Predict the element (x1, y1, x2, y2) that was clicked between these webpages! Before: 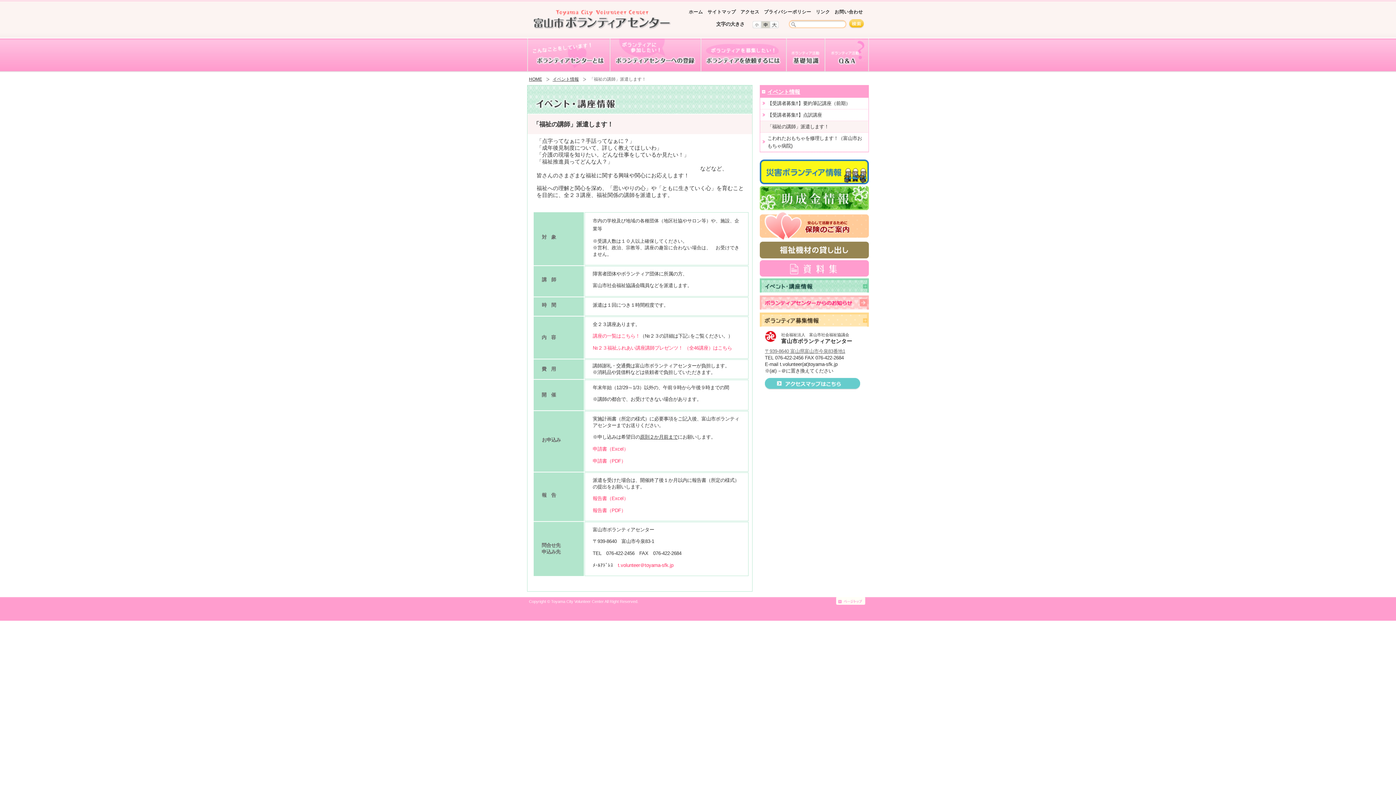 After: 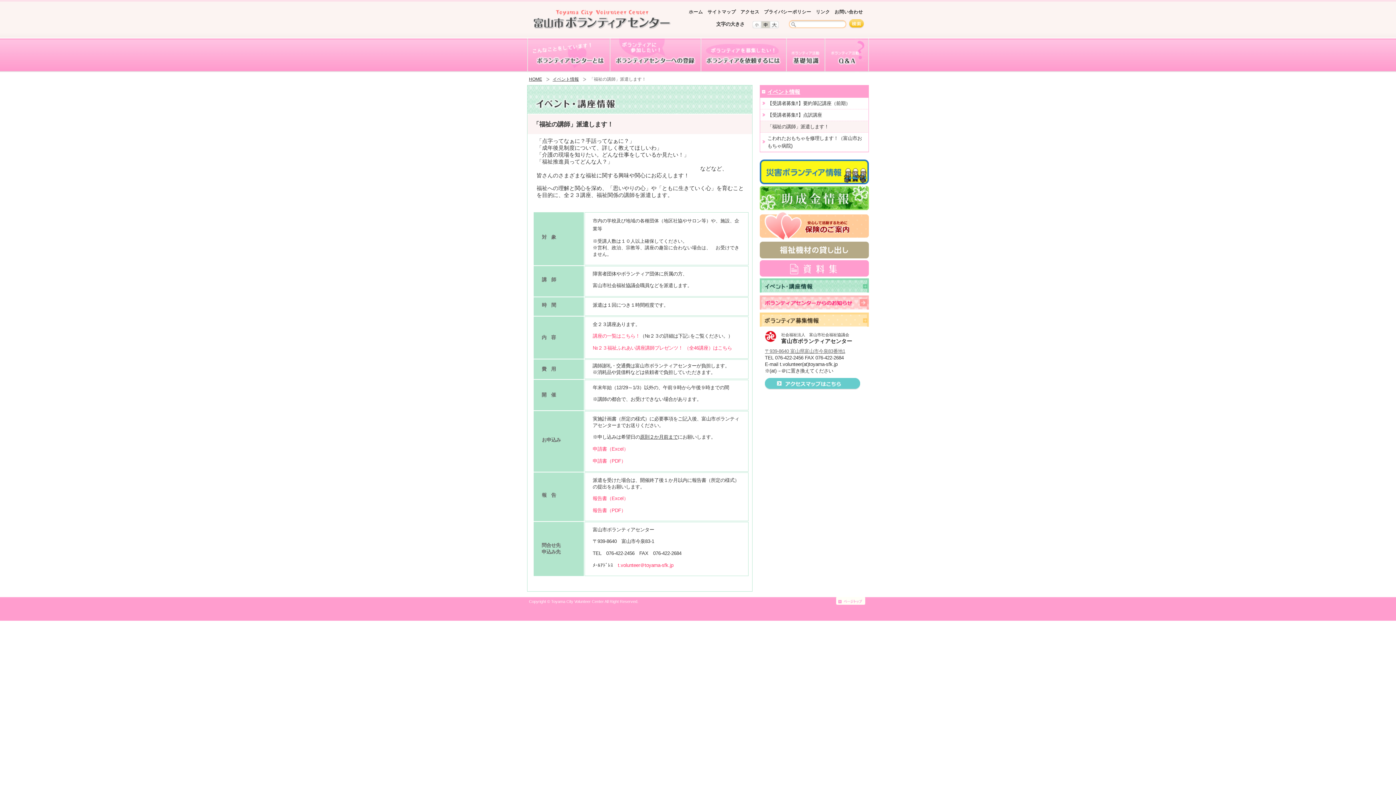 Action: bbox: (760, 255, 869, 261)